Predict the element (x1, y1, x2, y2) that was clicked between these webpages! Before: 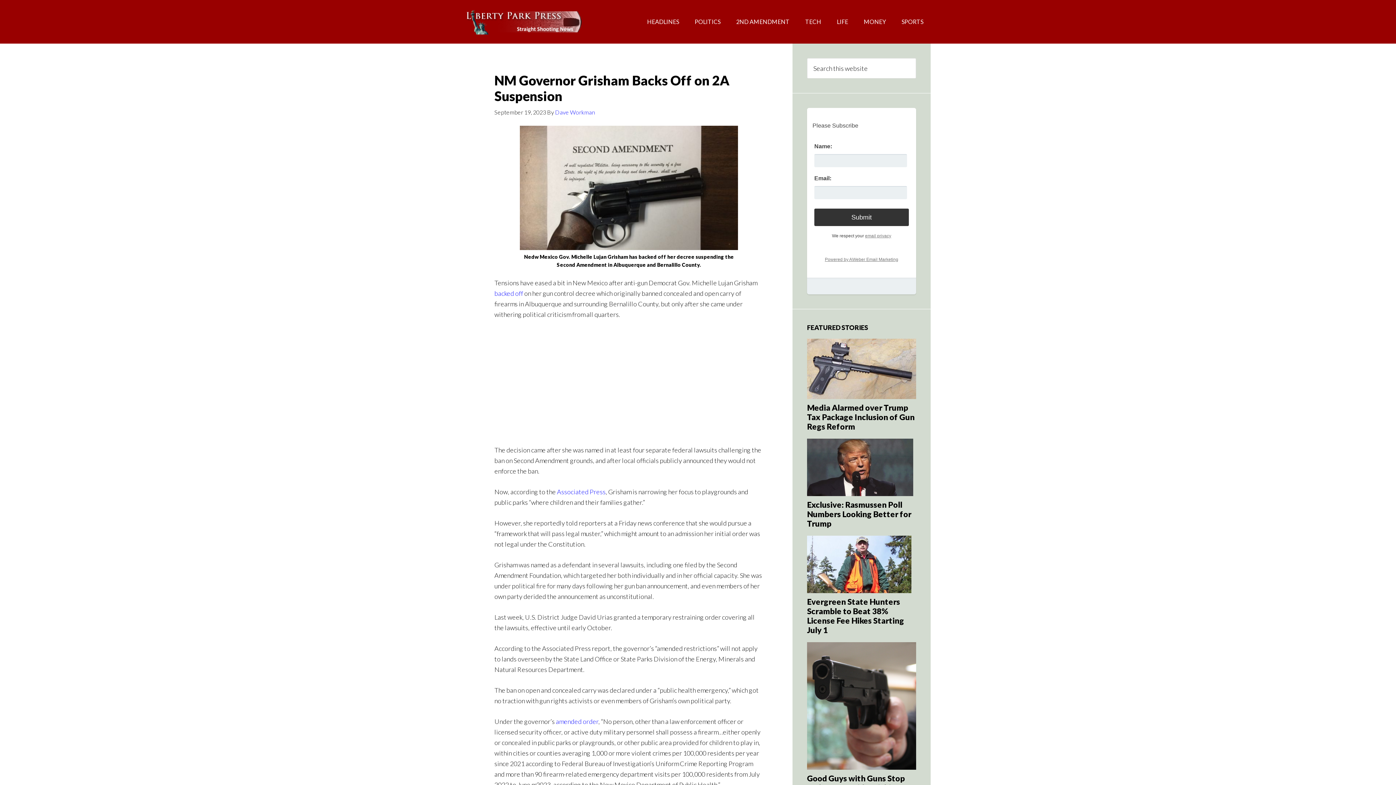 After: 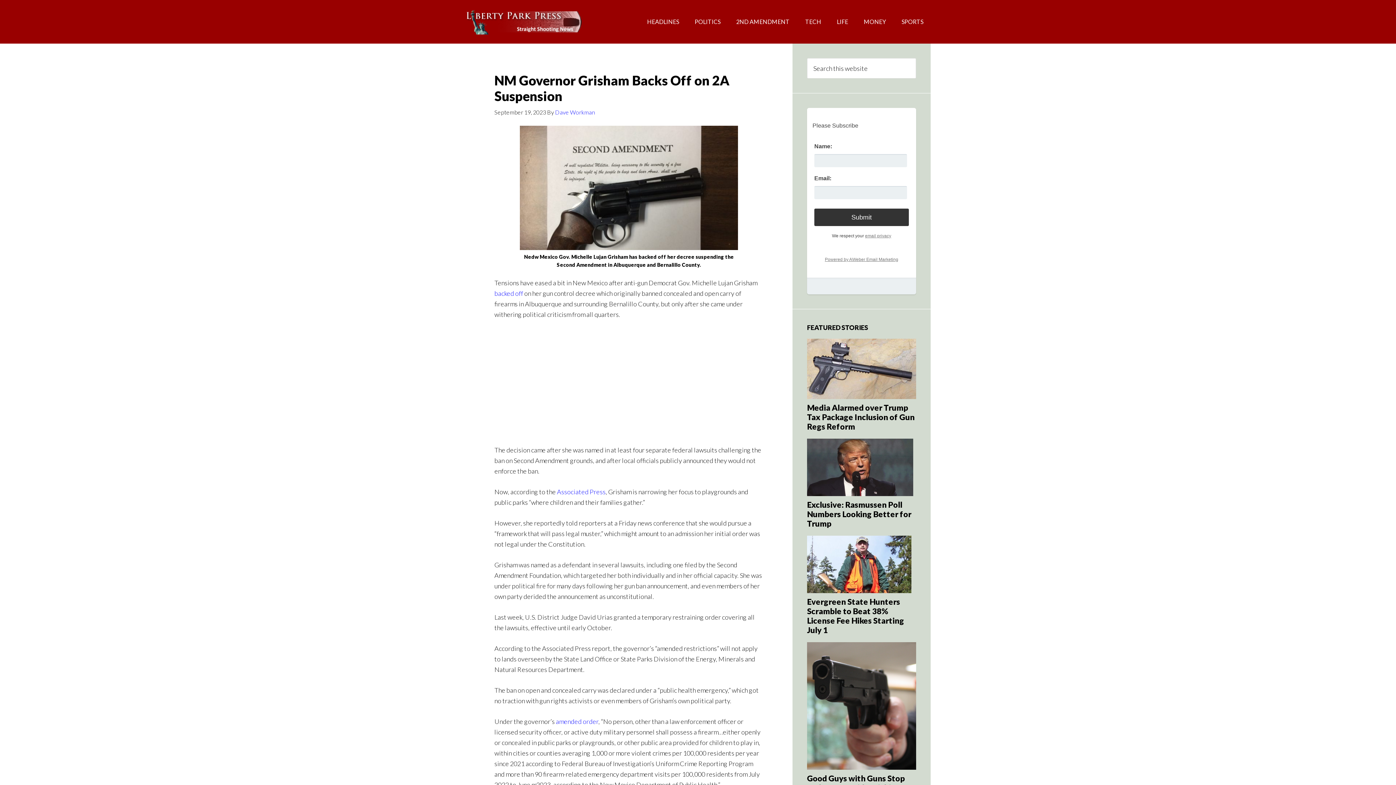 Action: bbox: (865, 233, 891, 238) label: email privacy